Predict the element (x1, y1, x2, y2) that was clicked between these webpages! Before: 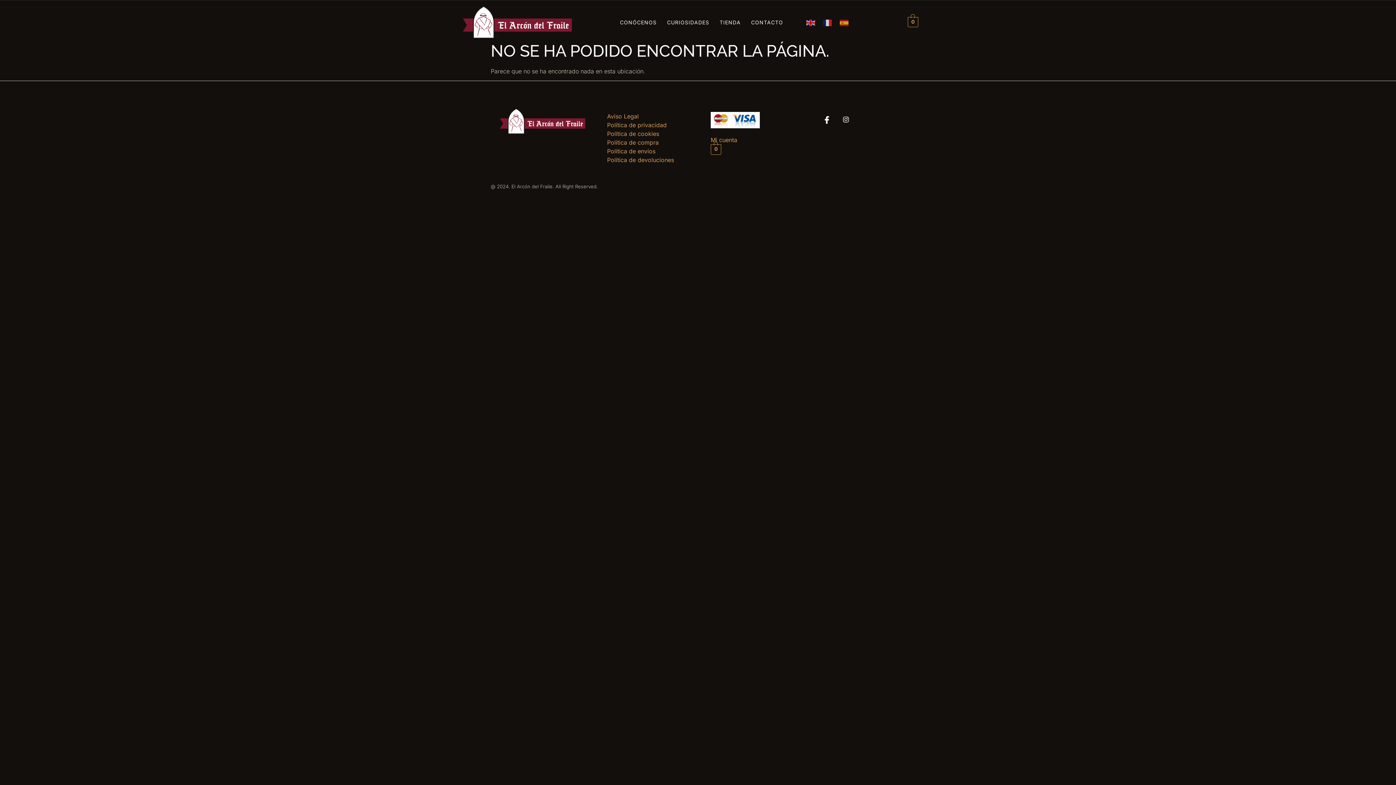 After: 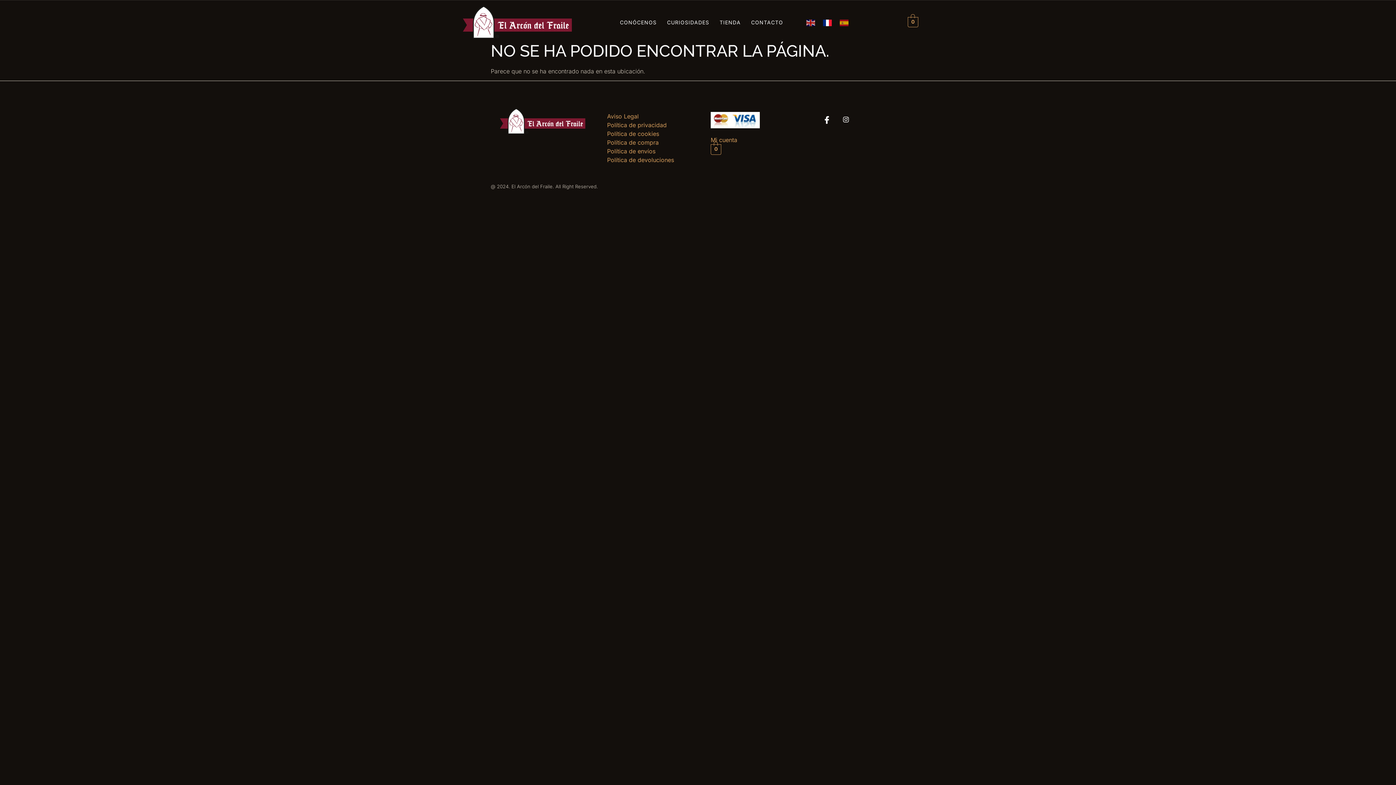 Action: bbox: (821, 16, 834, 27)